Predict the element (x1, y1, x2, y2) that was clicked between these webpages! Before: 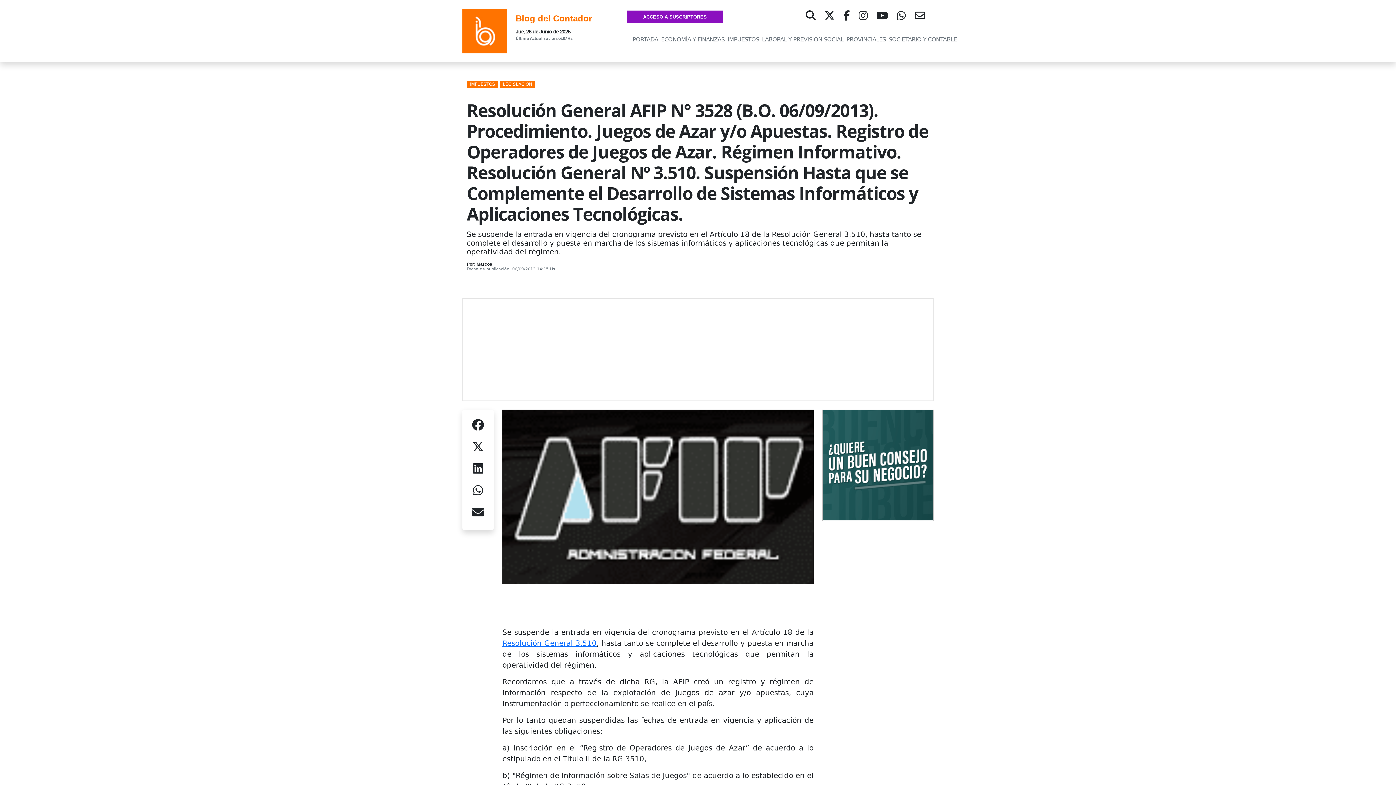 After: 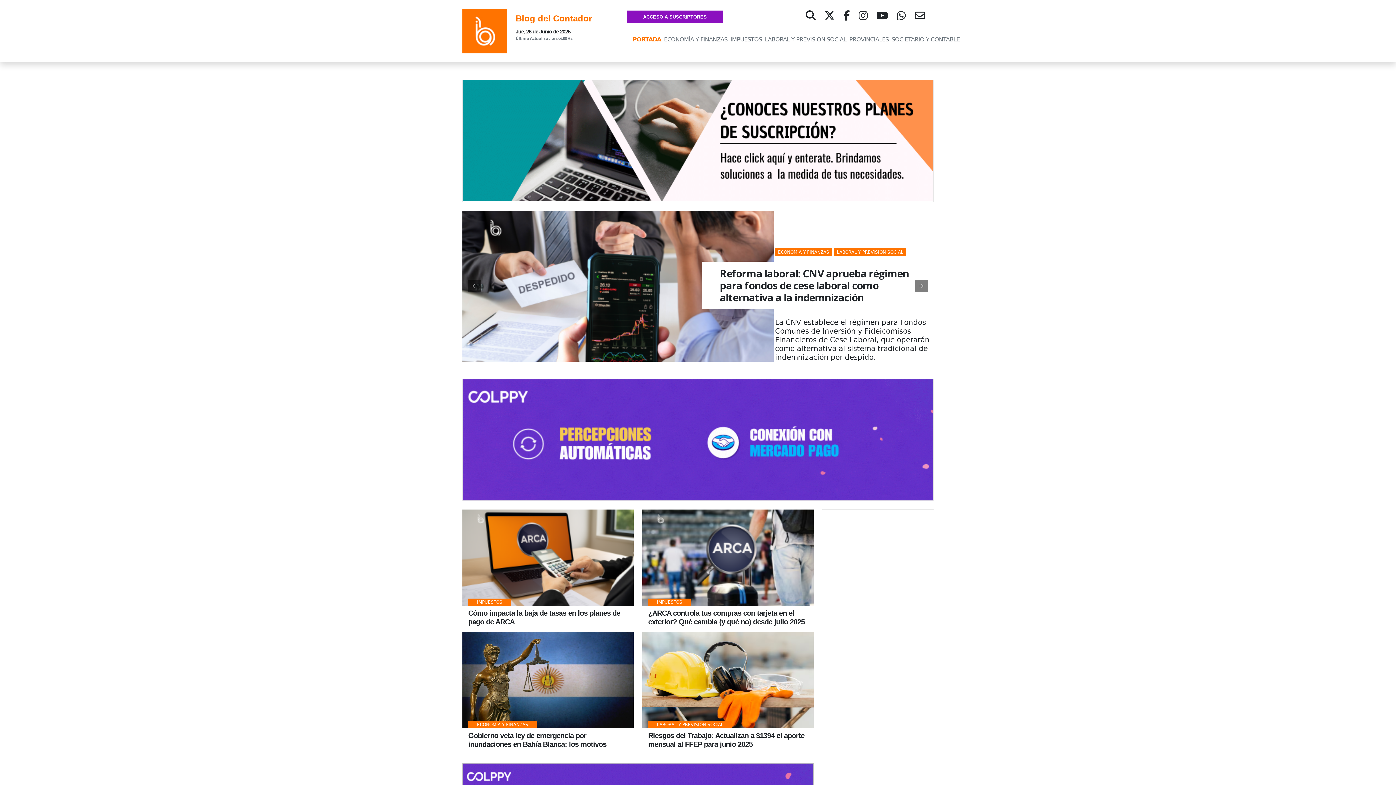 Action: bbox: (462, 9, 507, 53)